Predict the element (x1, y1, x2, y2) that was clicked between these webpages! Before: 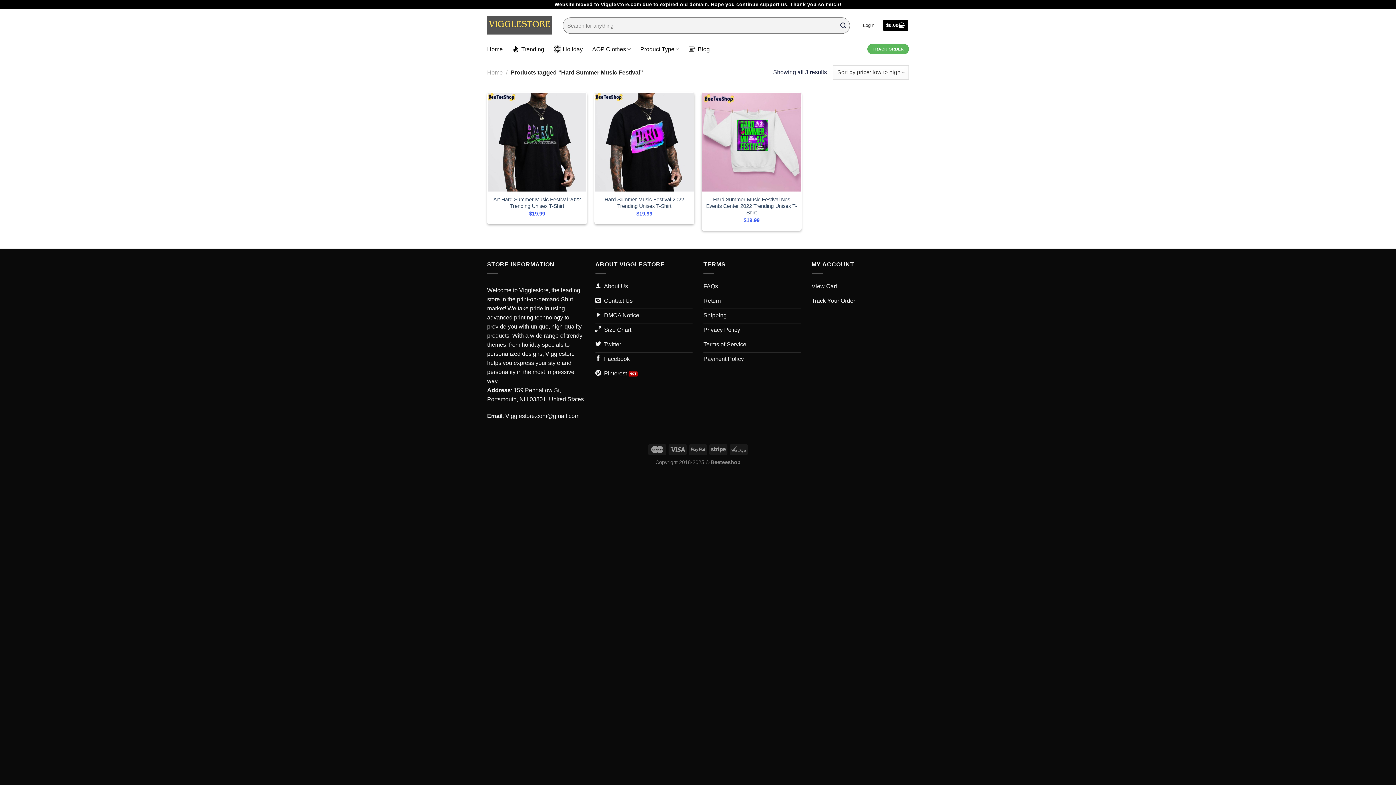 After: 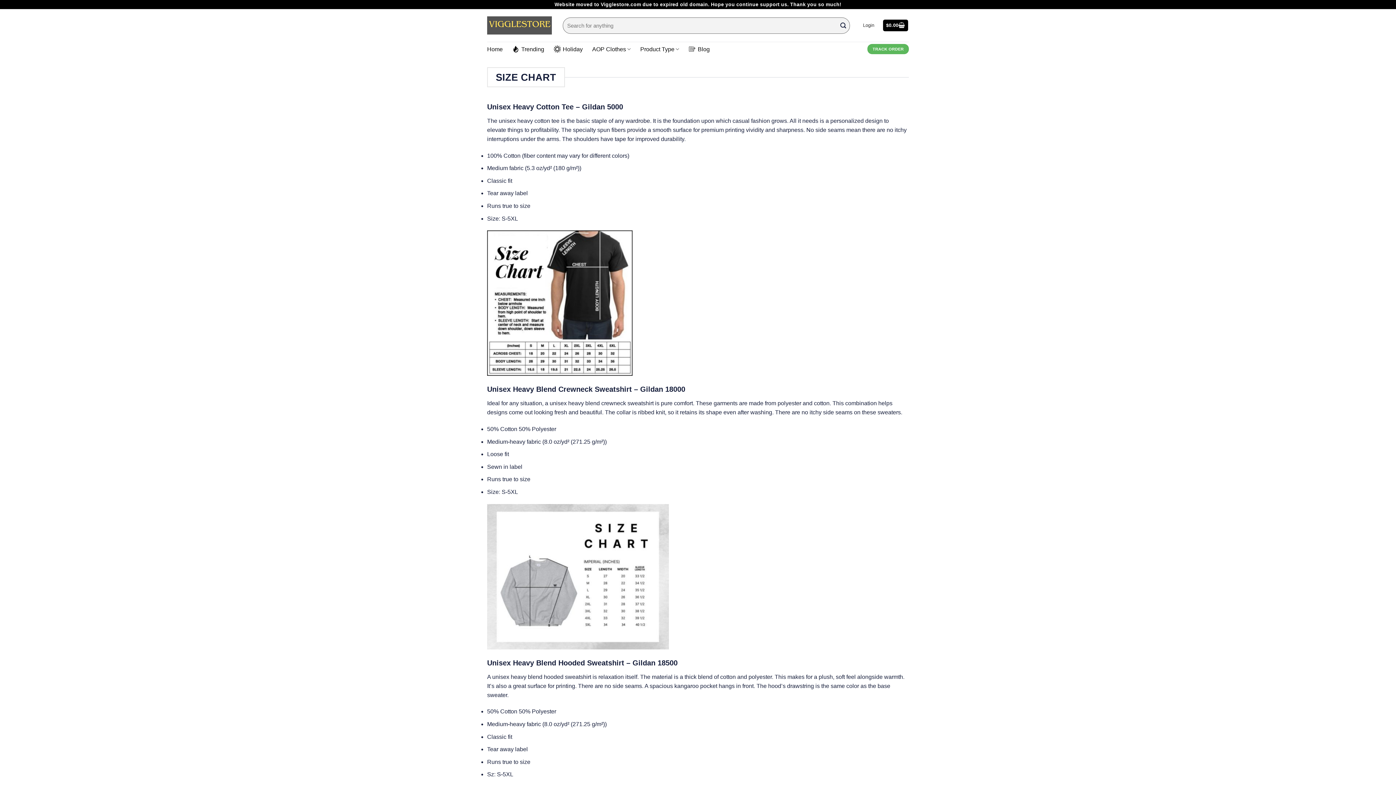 Action: bbox: (595, 323, 692, 338) label: Size Chart